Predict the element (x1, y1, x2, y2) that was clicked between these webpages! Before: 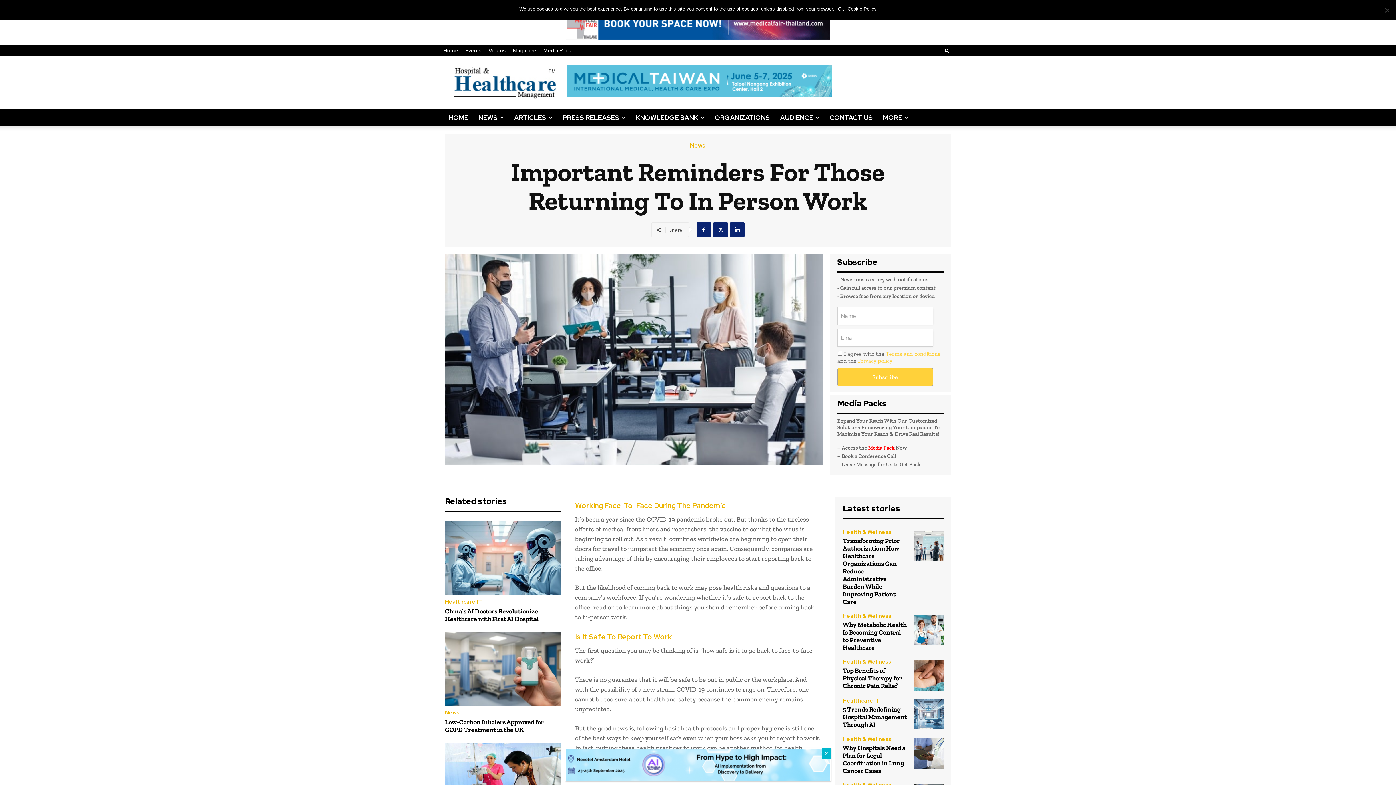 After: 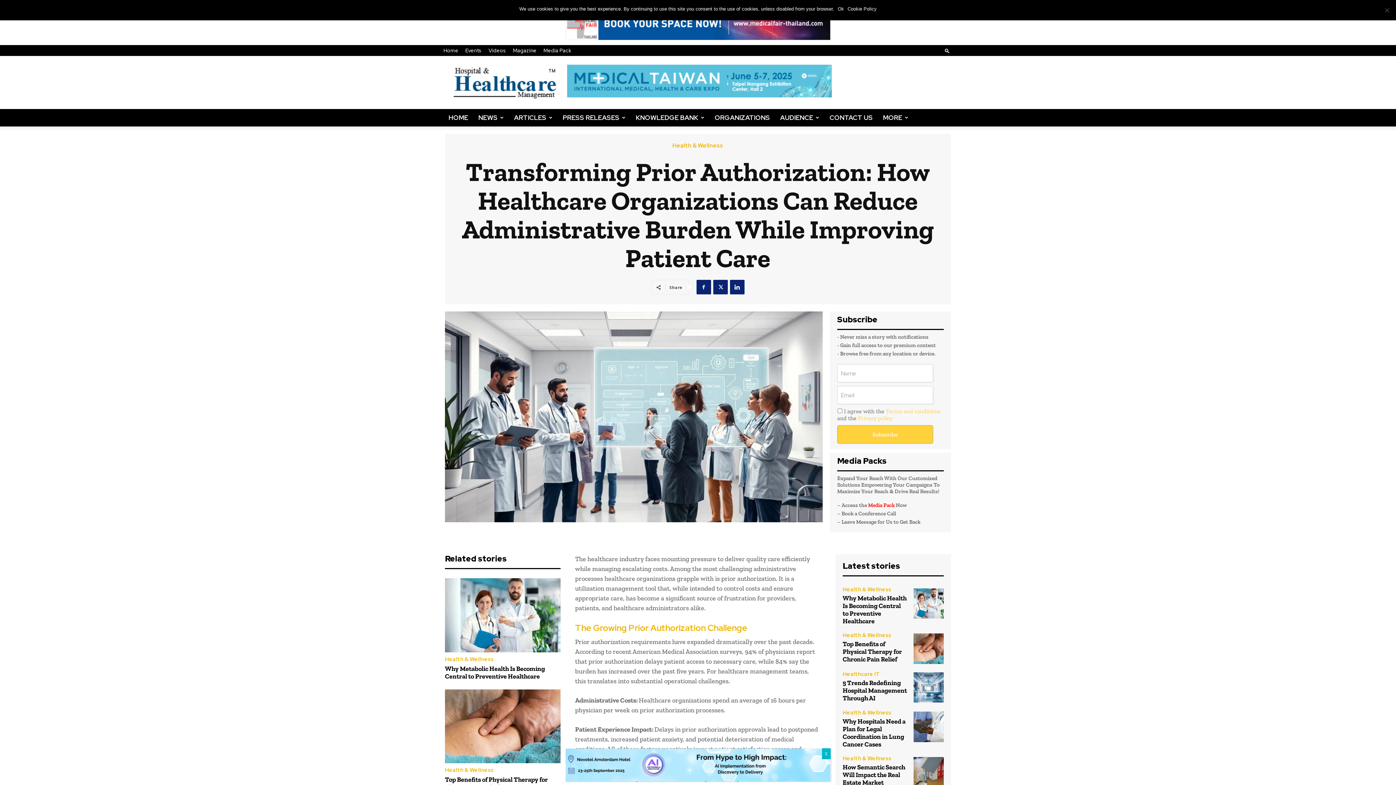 Action: bbox: (913, 531, 944, 561)